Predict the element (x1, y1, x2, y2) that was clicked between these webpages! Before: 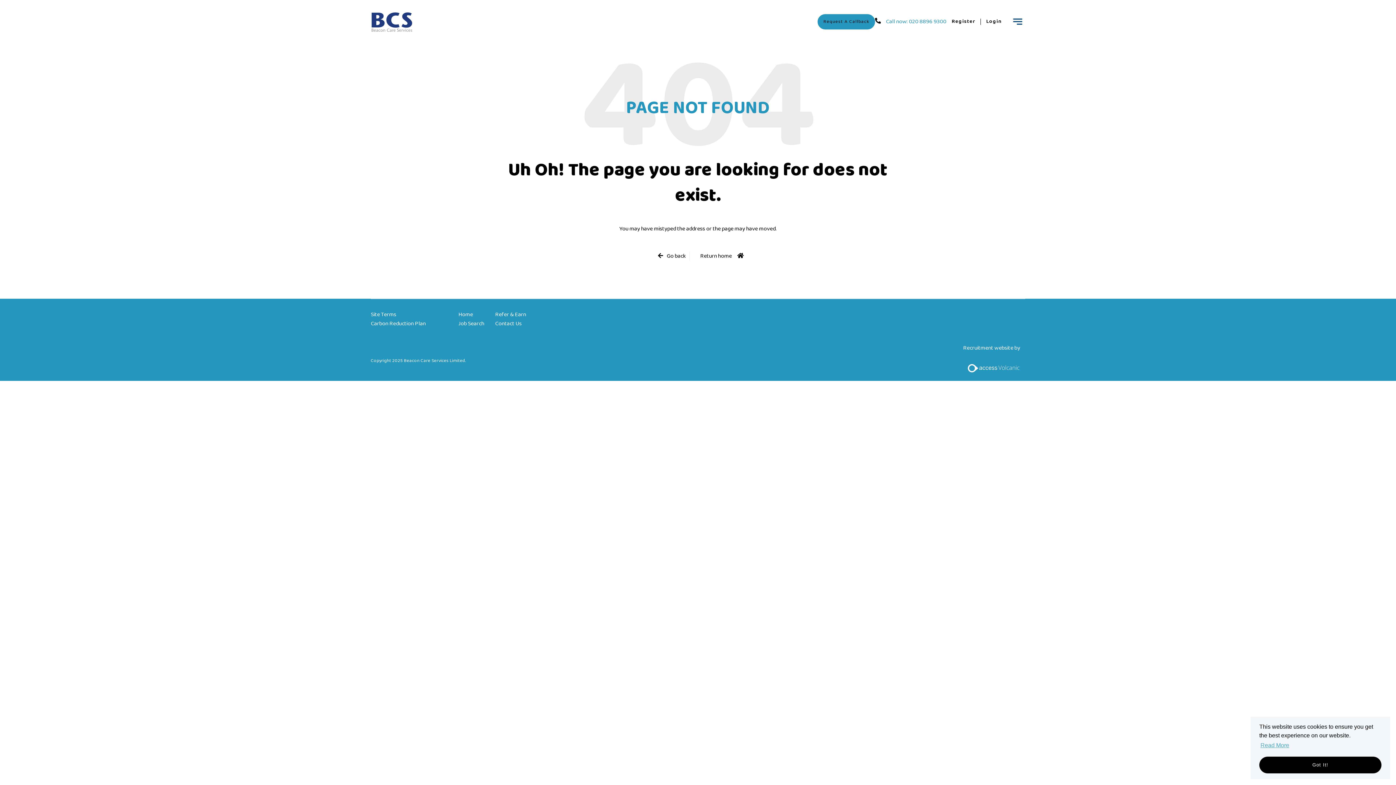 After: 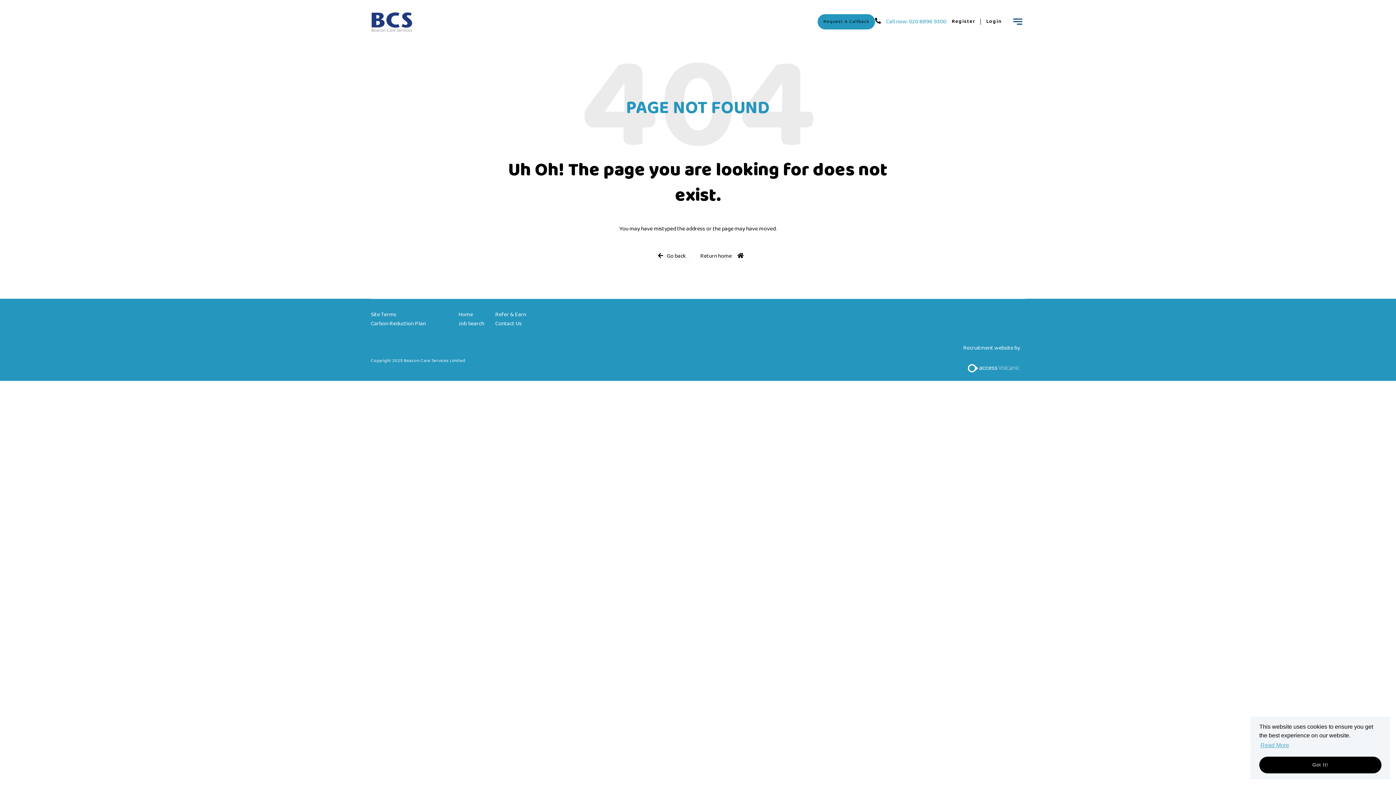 Action: bbox: (886, 16, 946, 26) label: Call now: 020 8896 9300